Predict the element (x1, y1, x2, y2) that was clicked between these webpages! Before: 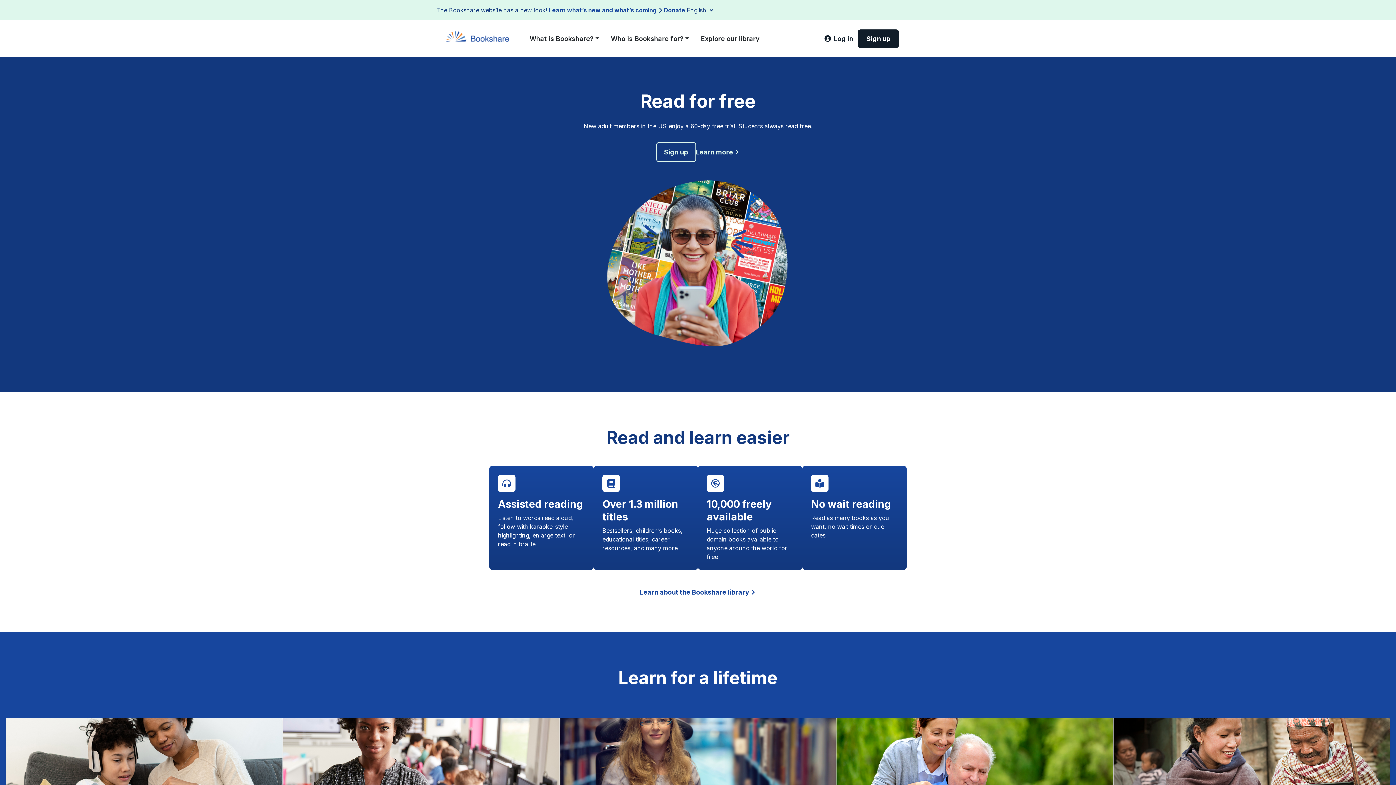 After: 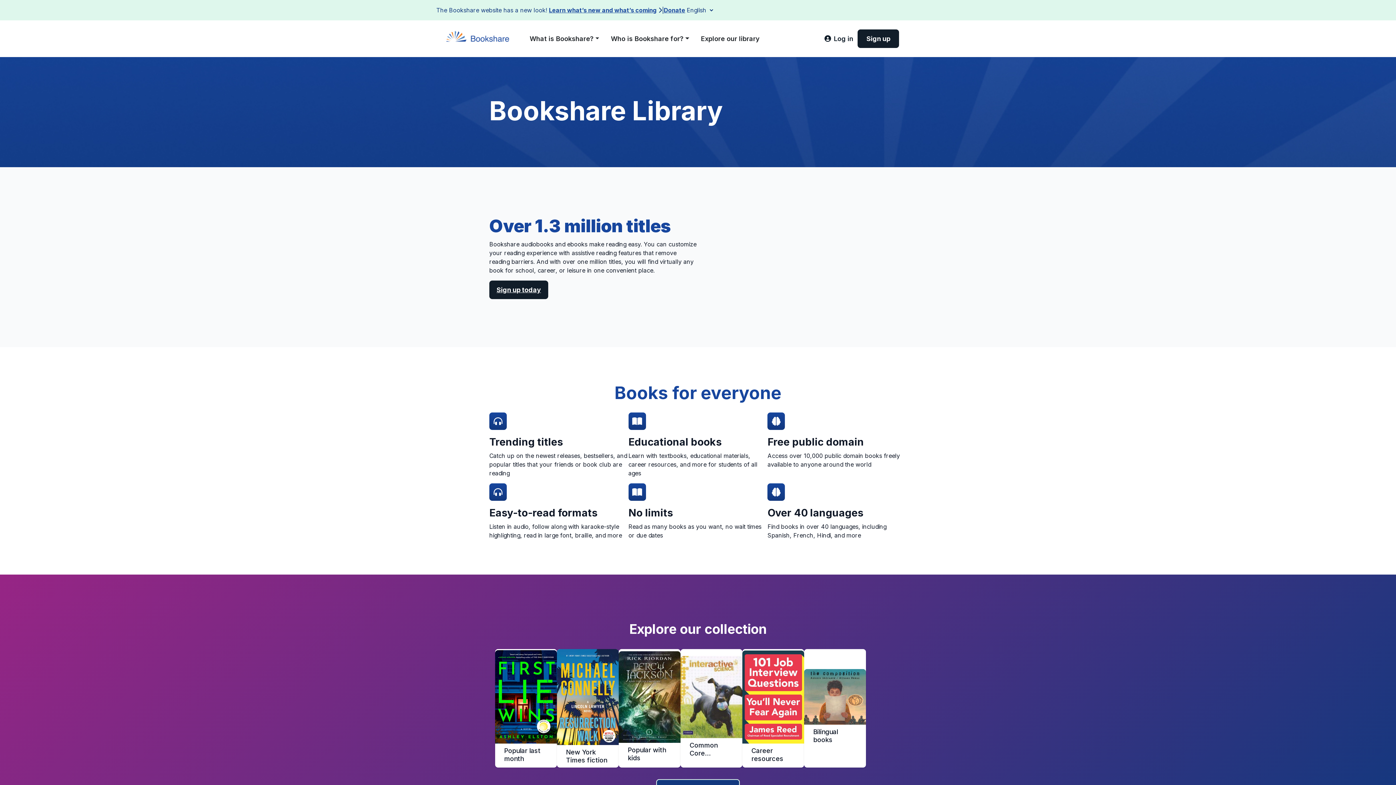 Action: bbox: (640, 587, 756, 597) label: Learn about the Bookshare library